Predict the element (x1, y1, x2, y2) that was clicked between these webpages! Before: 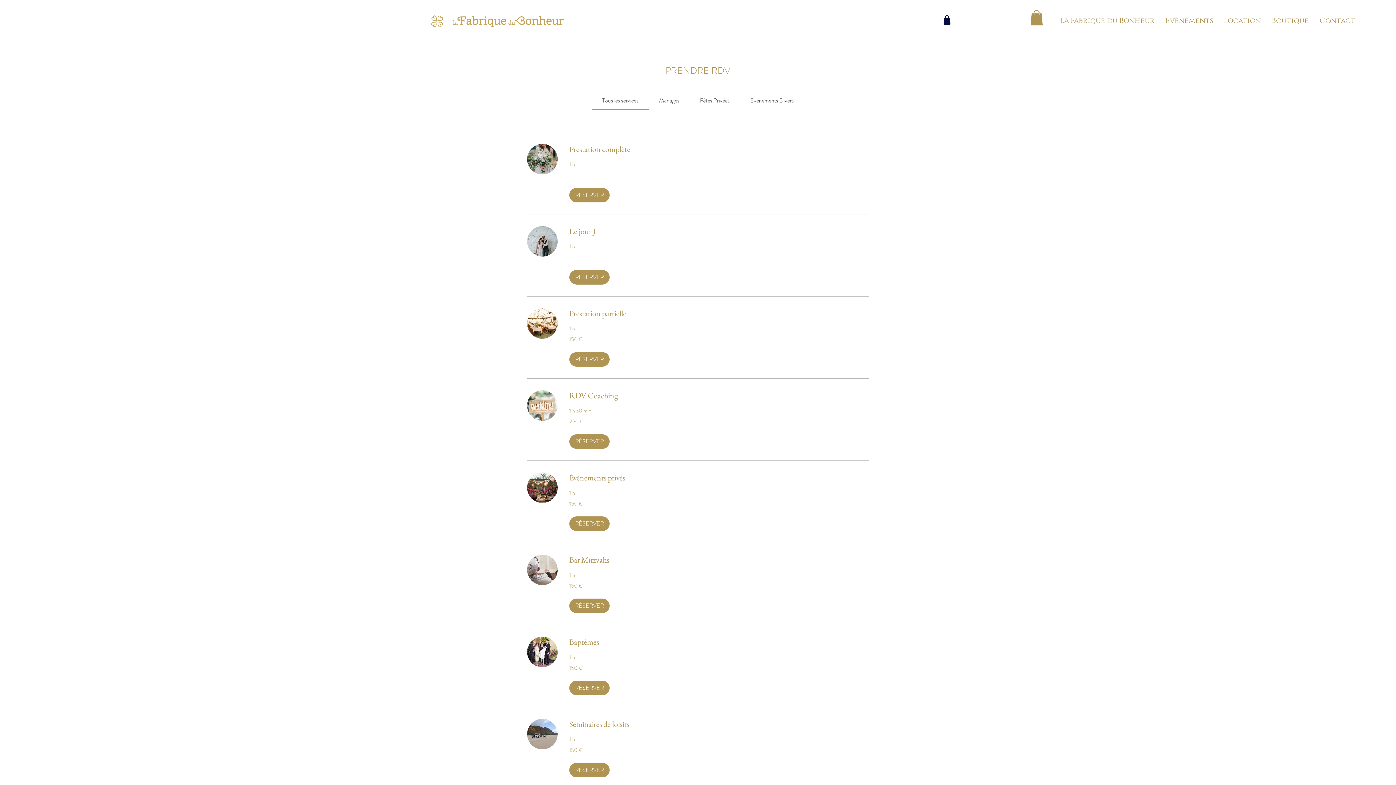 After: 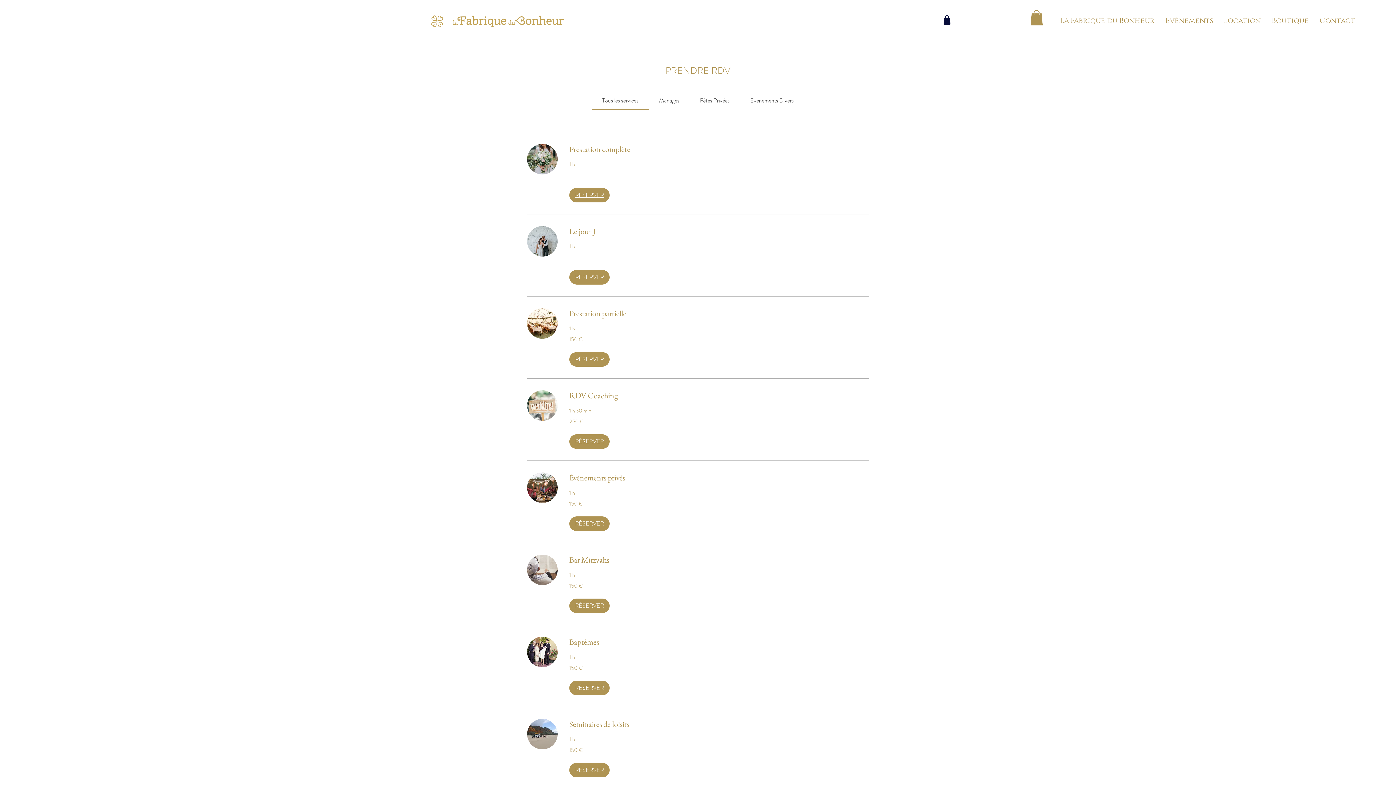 Action: label: RÉSERVER bbox: (569, 188, 609, 202)